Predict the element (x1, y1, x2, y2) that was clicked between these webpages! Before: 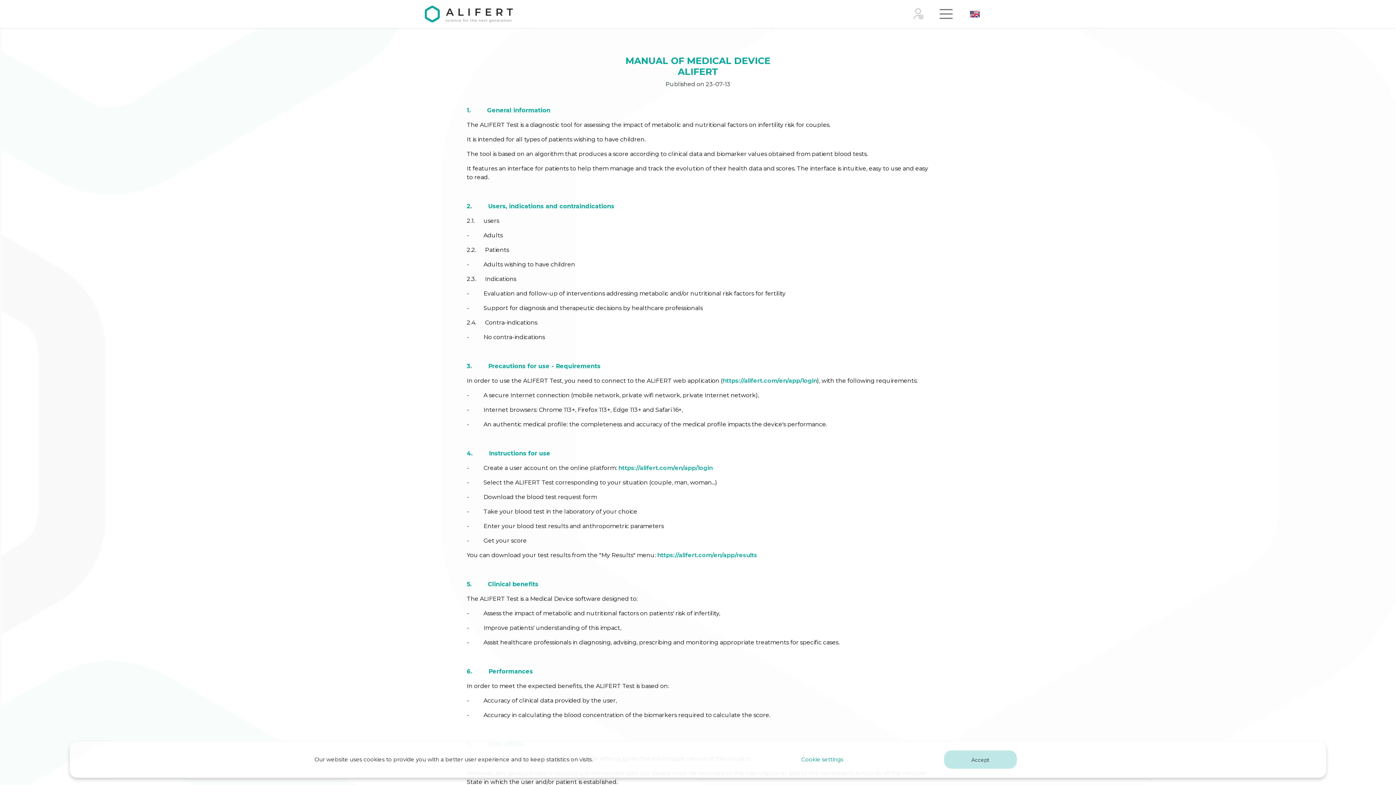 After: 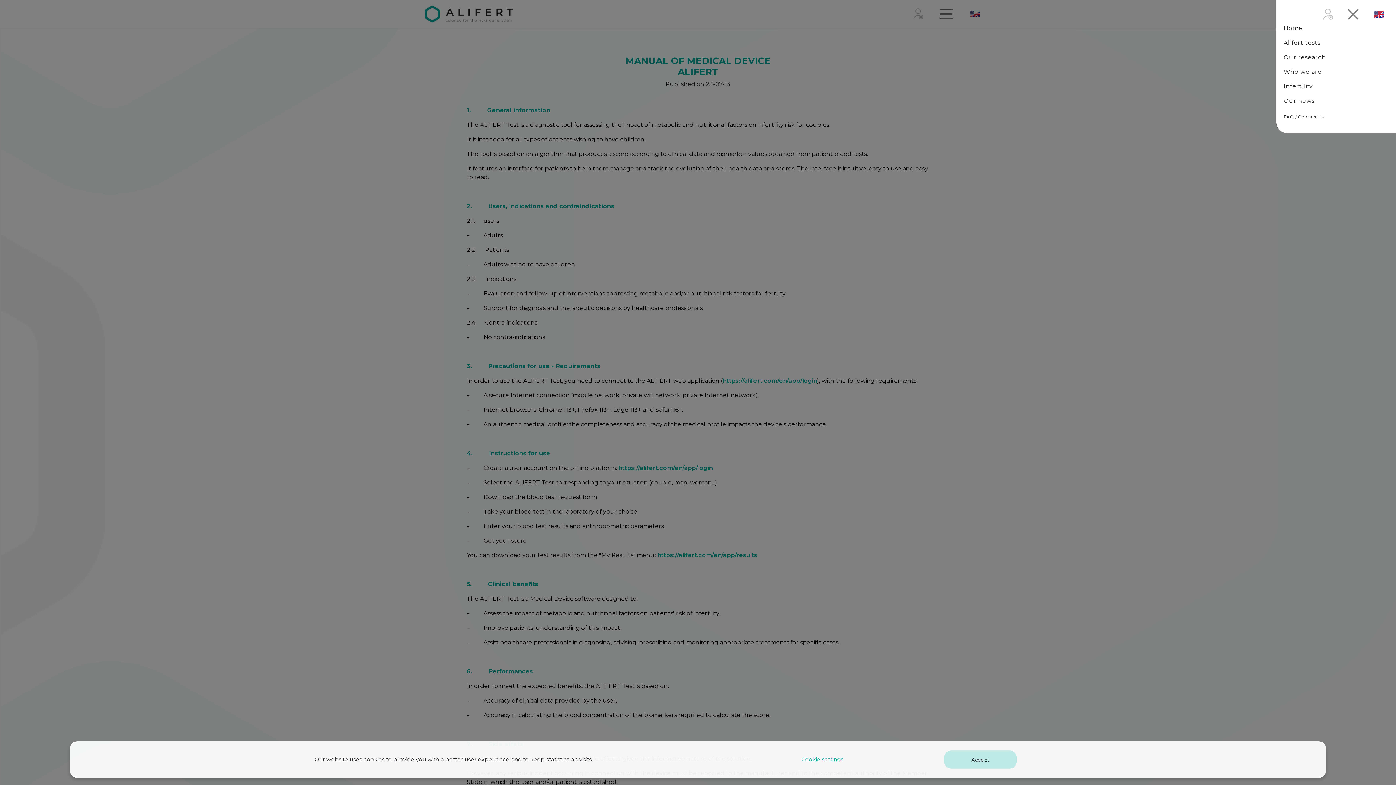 Action: bbox: (938, 5, 954, 22)